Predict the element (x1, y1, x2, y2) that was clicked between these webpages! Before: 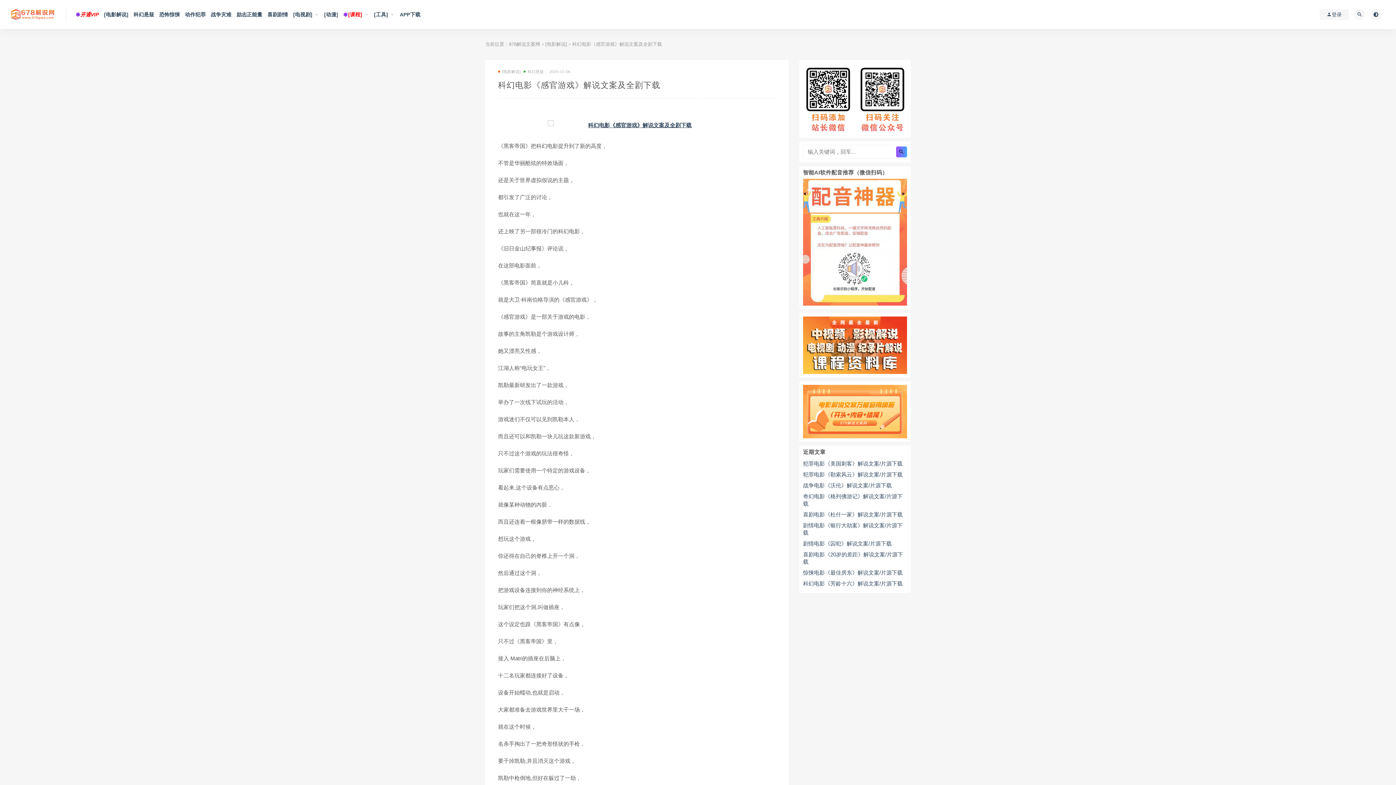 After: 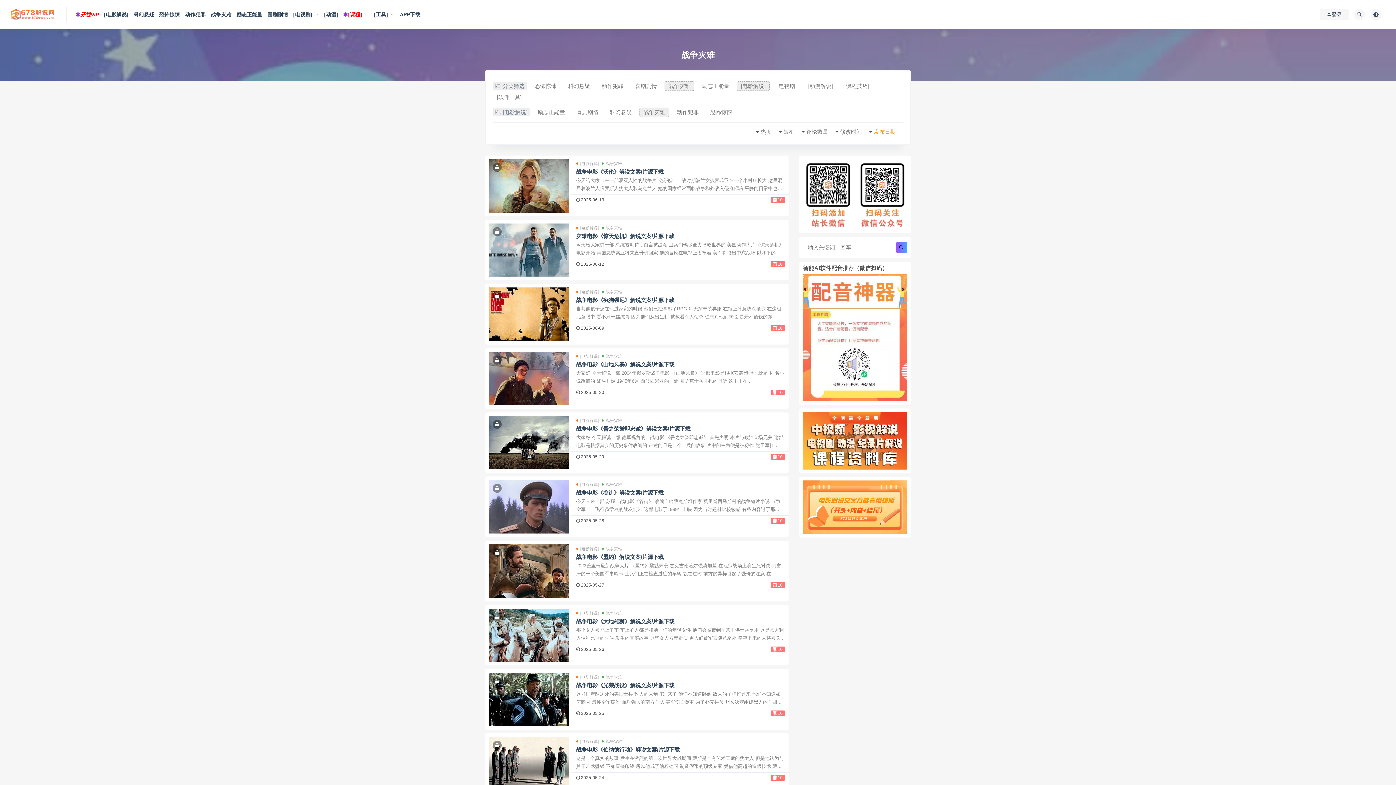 Action: label: 战争灾难 bbox: (210, 8, 231, 20)